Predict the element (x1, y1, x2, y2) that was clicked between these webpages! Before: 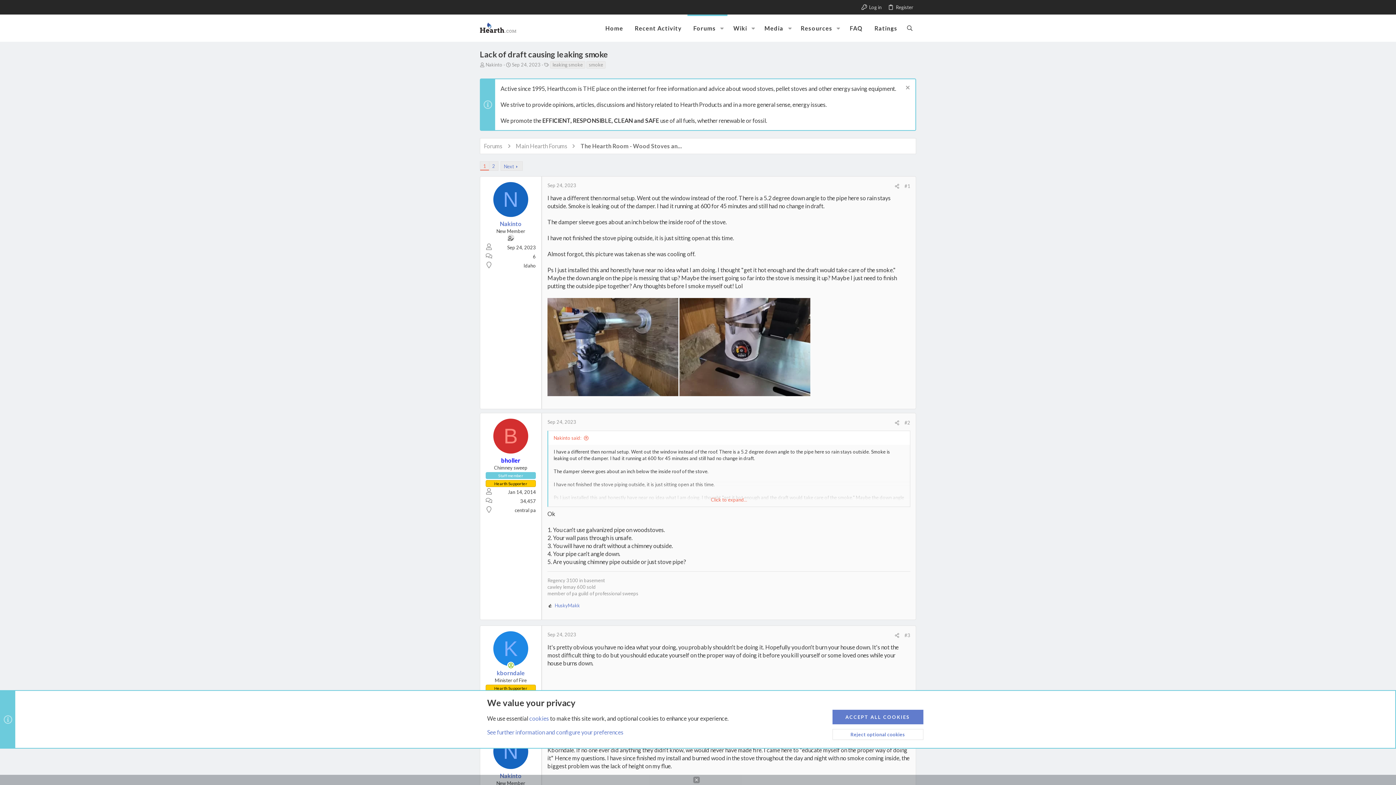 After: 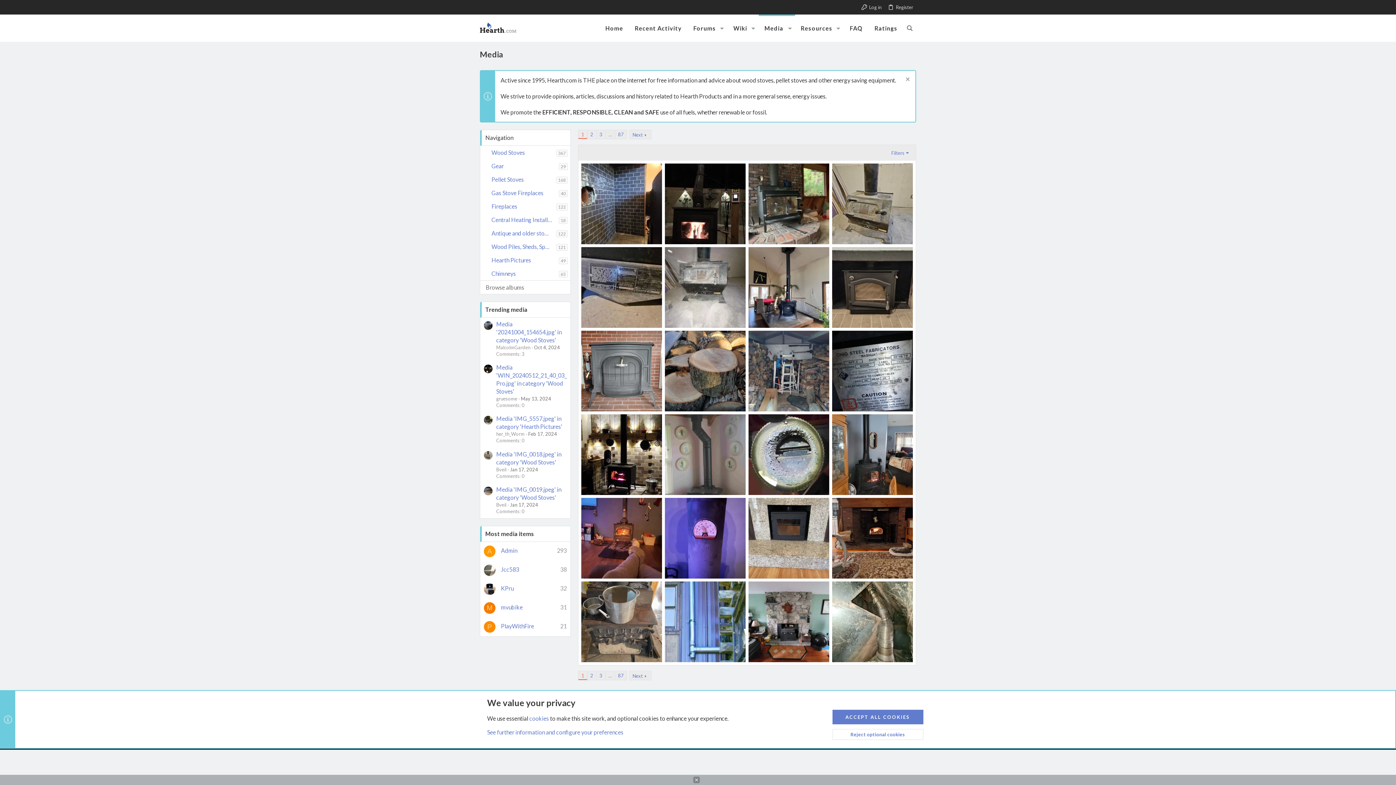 Action: label: Media bbox: (758, 14, 784, 41)